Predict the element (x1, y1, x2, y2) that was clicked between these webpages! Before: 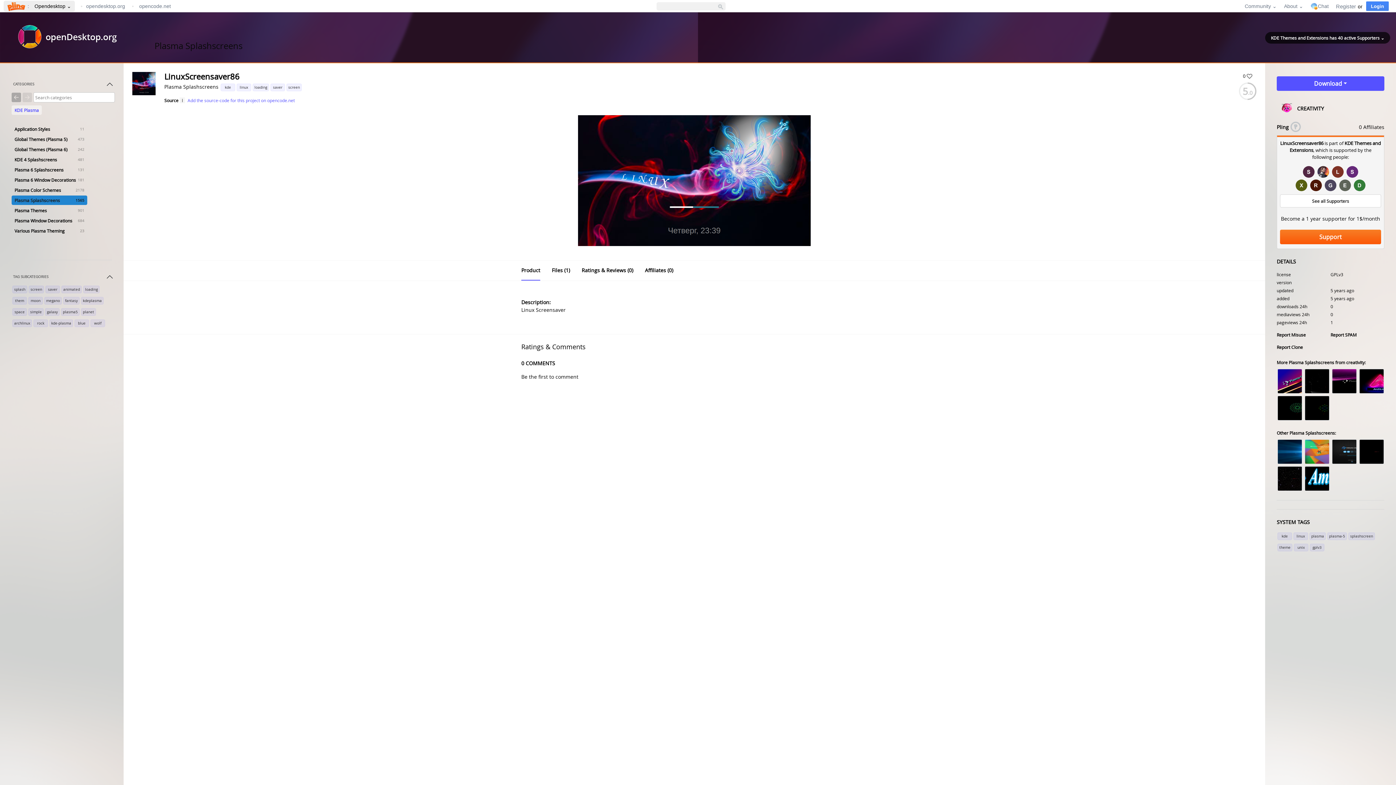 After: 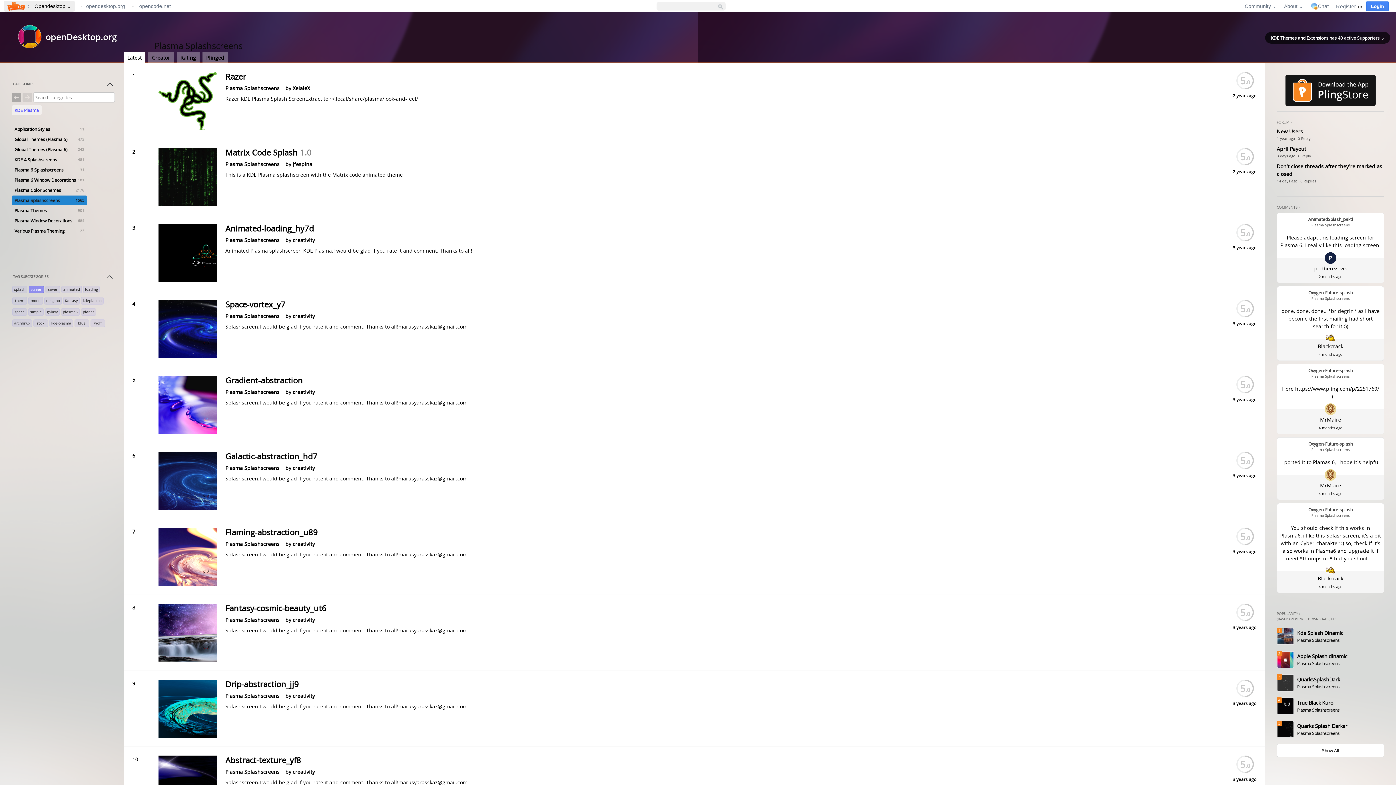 Action: bbox: (28, 285, 44, 292) label: screen